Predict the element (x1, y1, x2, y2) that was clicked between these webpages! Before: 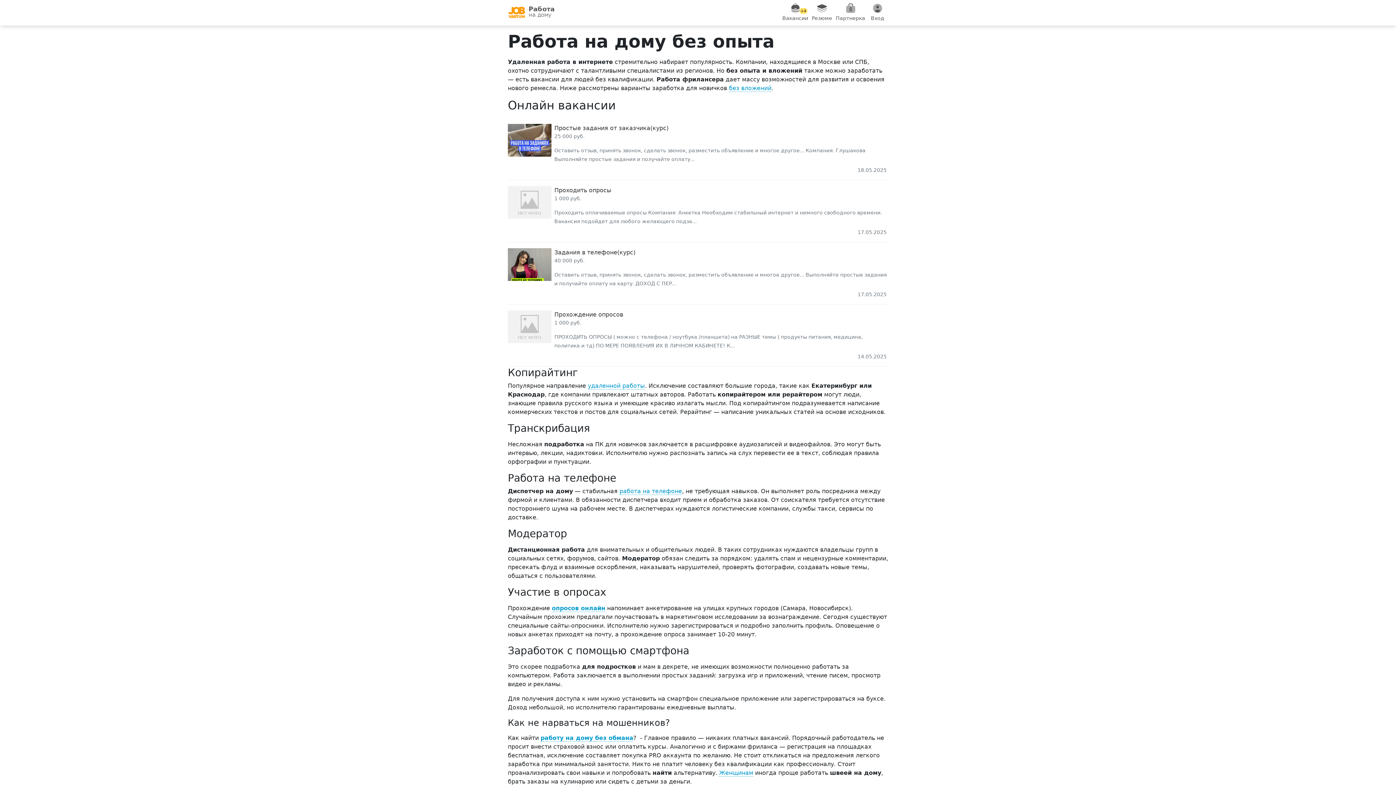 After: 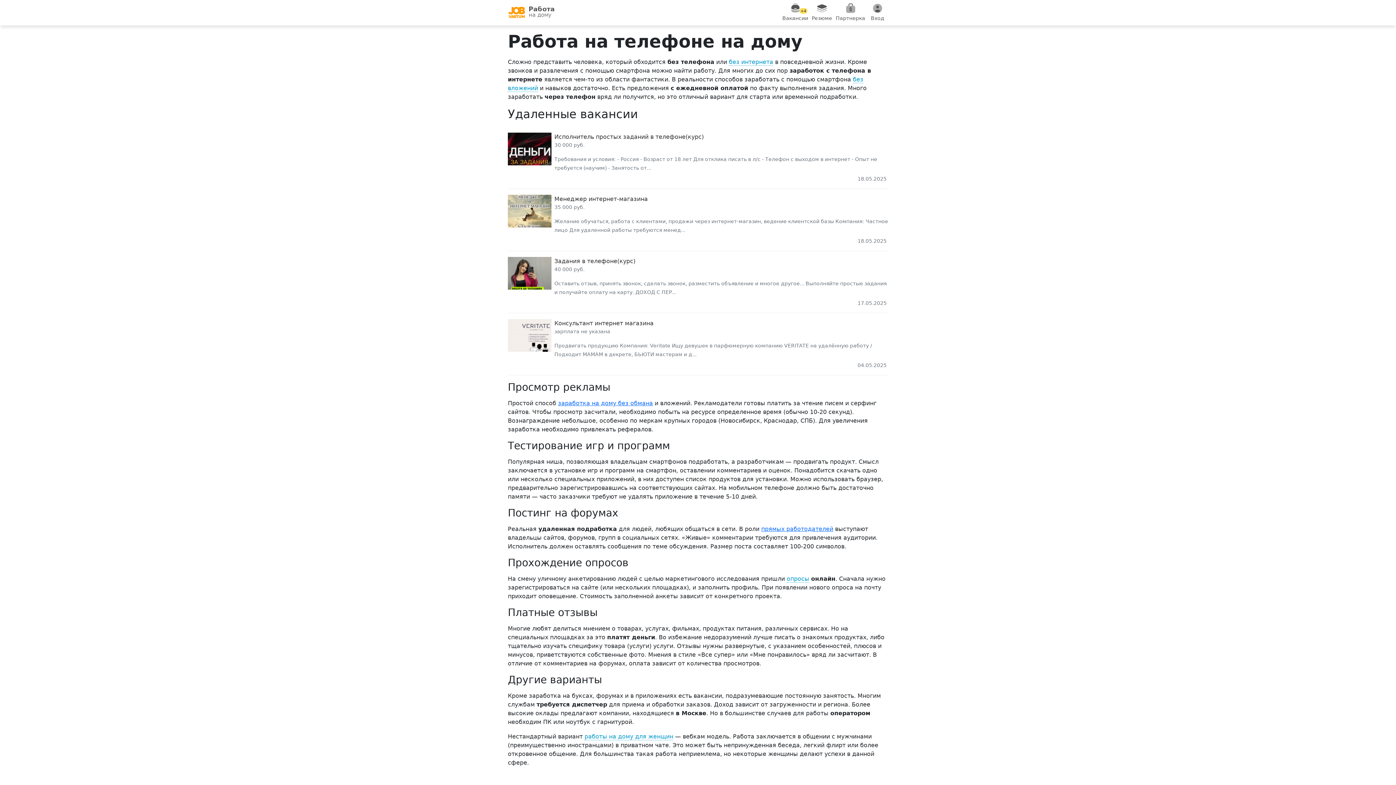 Action: label: работа на телефоне bbox: (619, 488, 682, 495)